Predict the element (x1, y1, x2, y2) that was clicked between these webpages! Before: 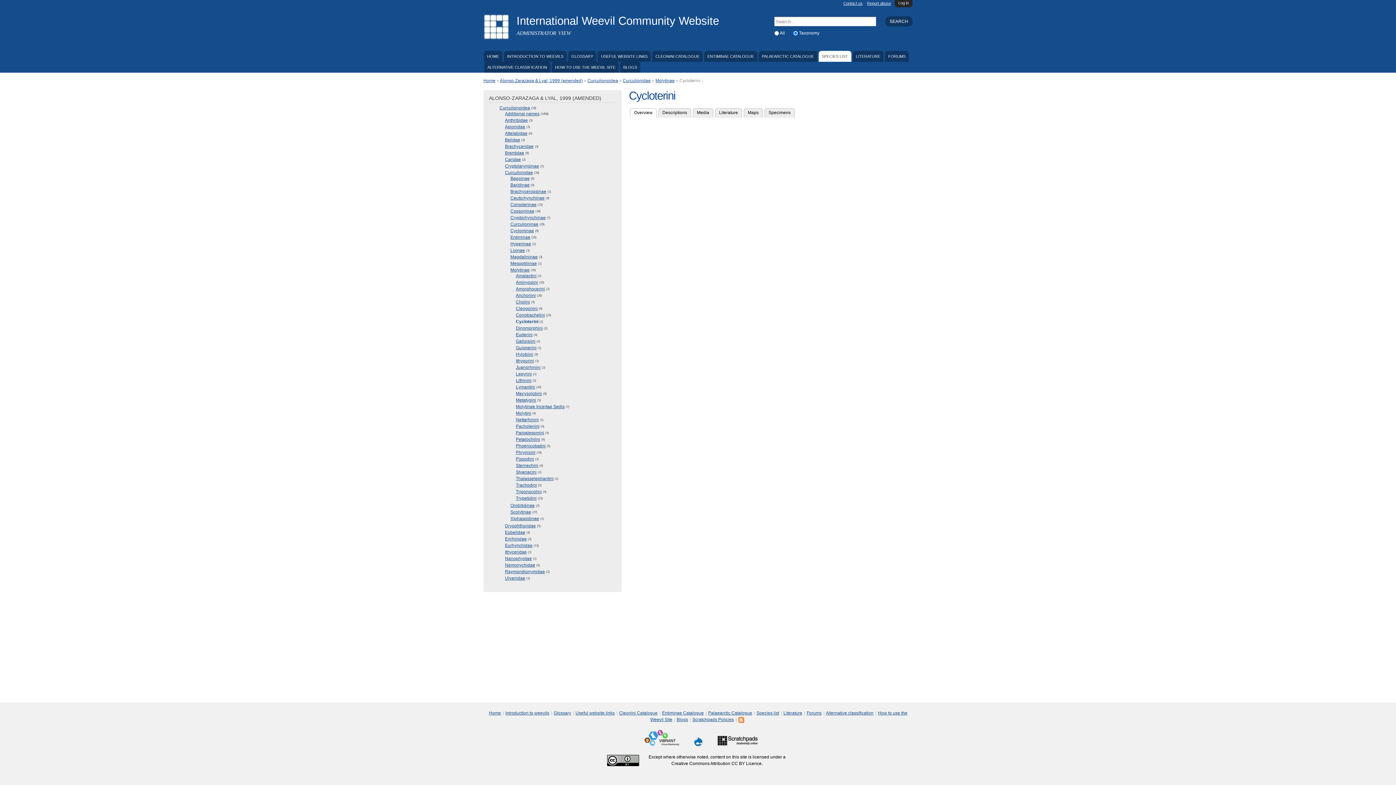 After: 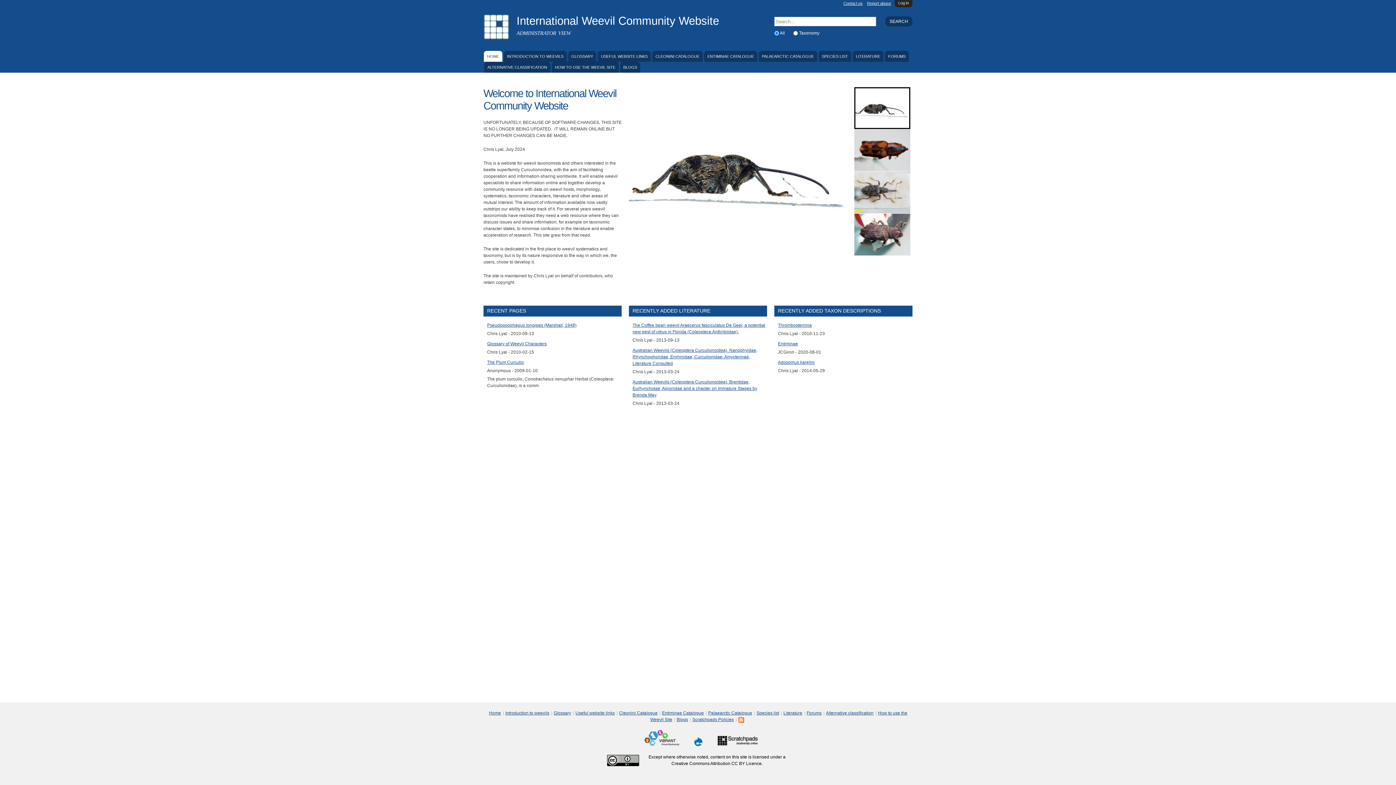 Action: bbox: (483, 33, 509, 38)